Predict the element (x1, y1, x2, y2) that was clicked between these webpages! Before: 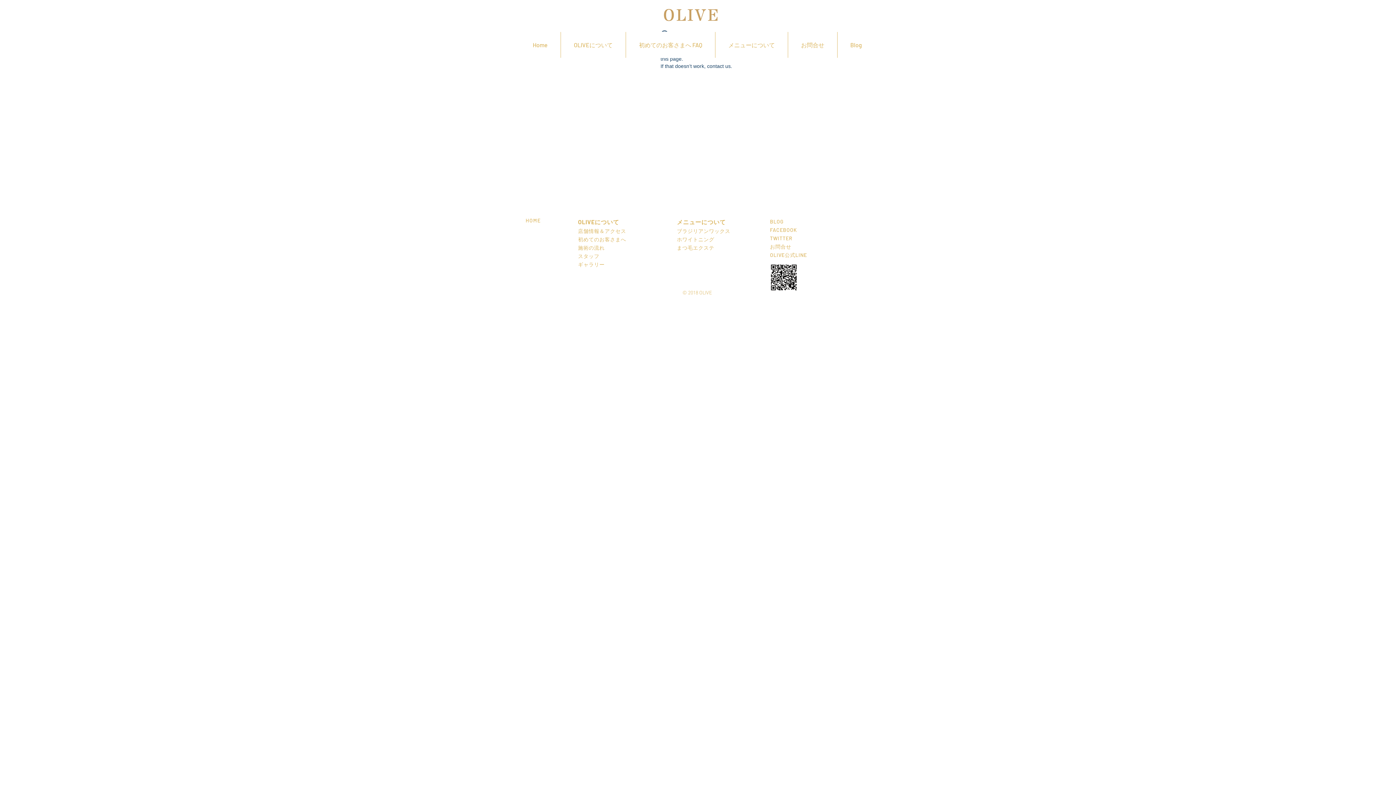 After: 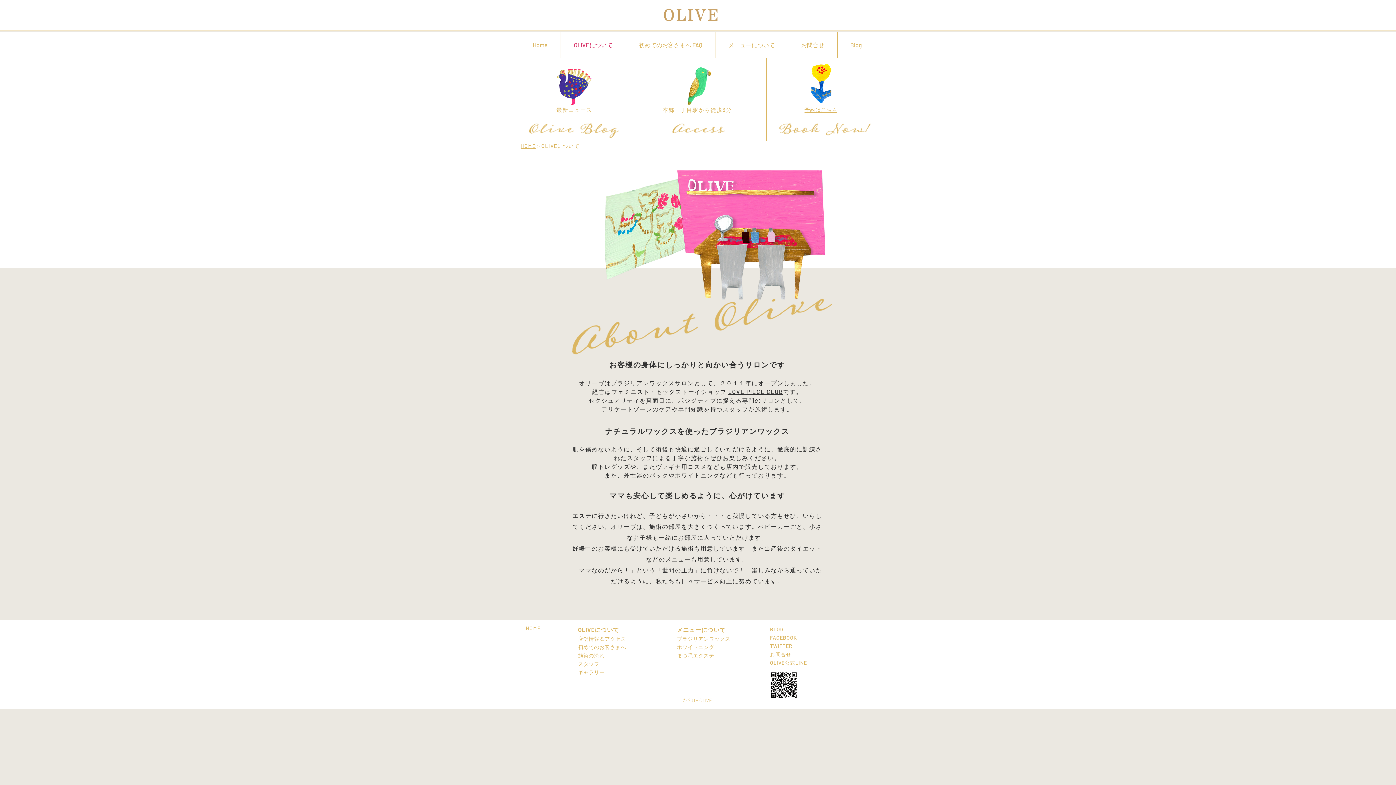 Action: label: OLIVEについて bbox: (578, 219, 619, 226)